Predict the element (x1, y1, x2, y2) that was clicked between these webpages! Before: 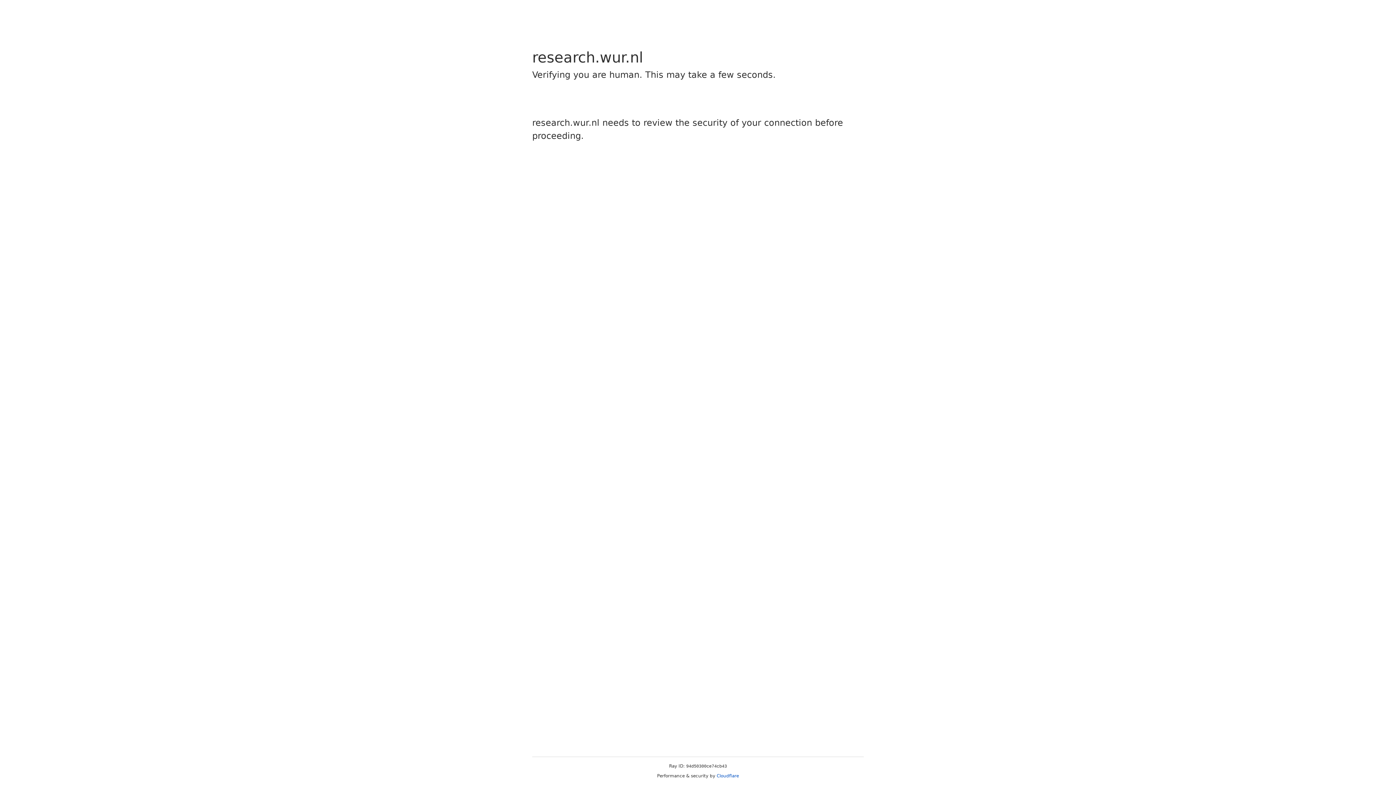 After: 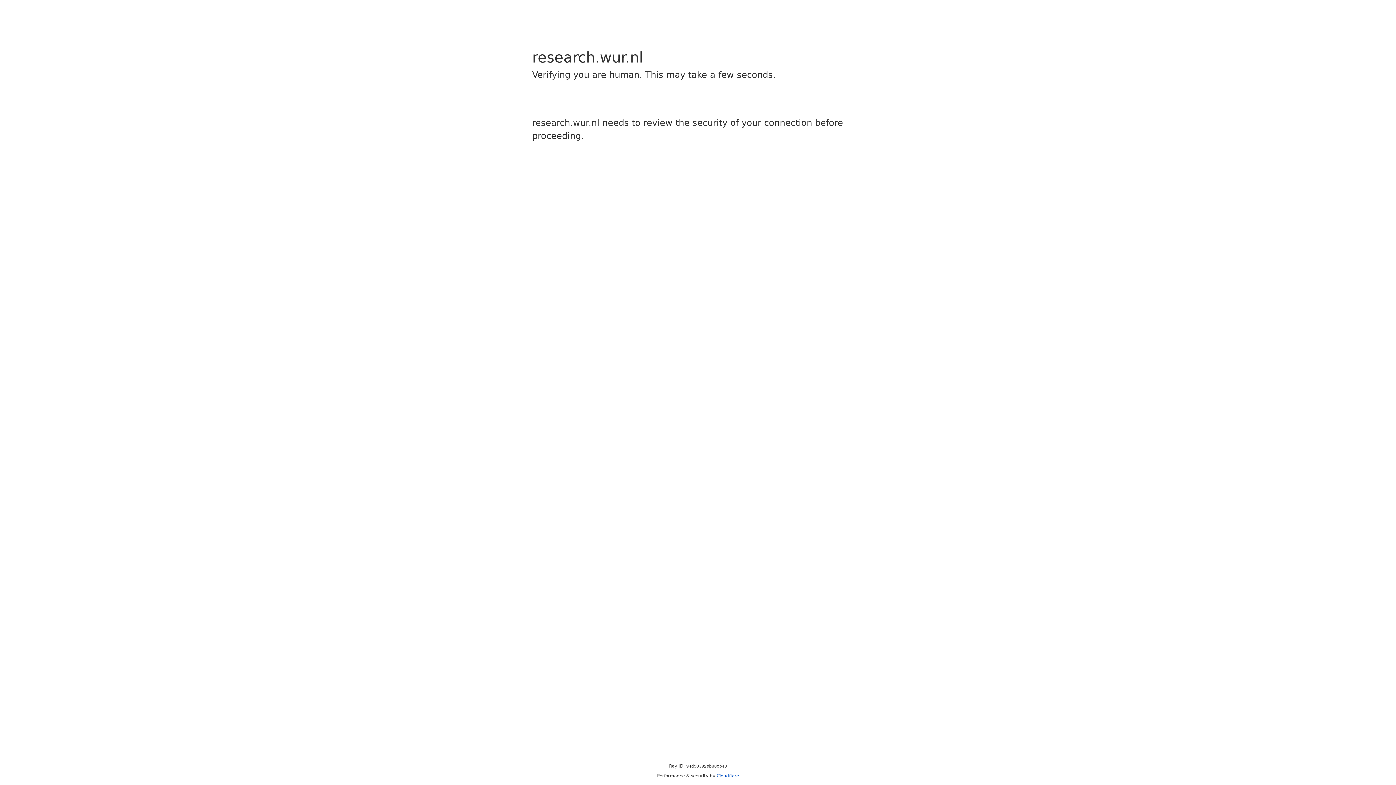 Action: label: Cloudflare bbox: (716, 773, 739, 778)